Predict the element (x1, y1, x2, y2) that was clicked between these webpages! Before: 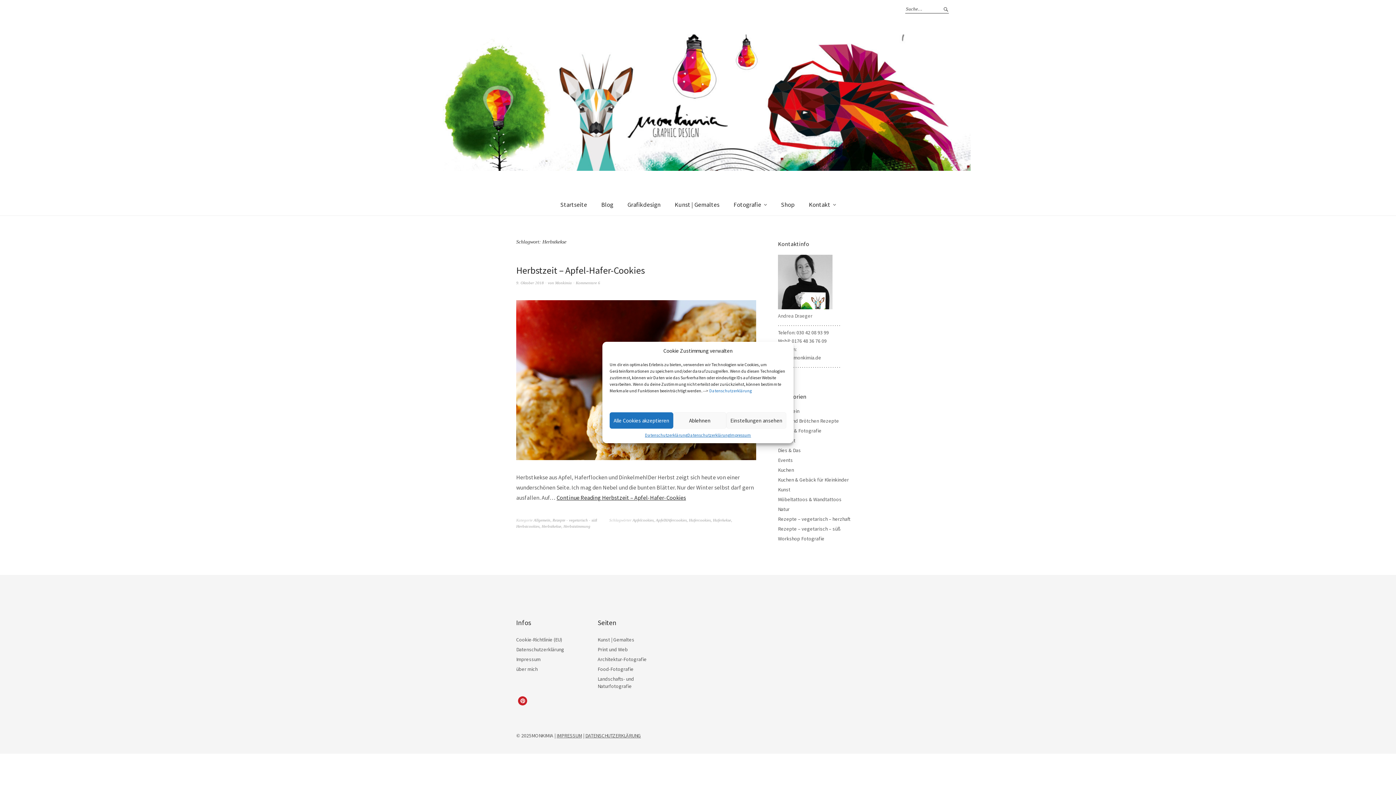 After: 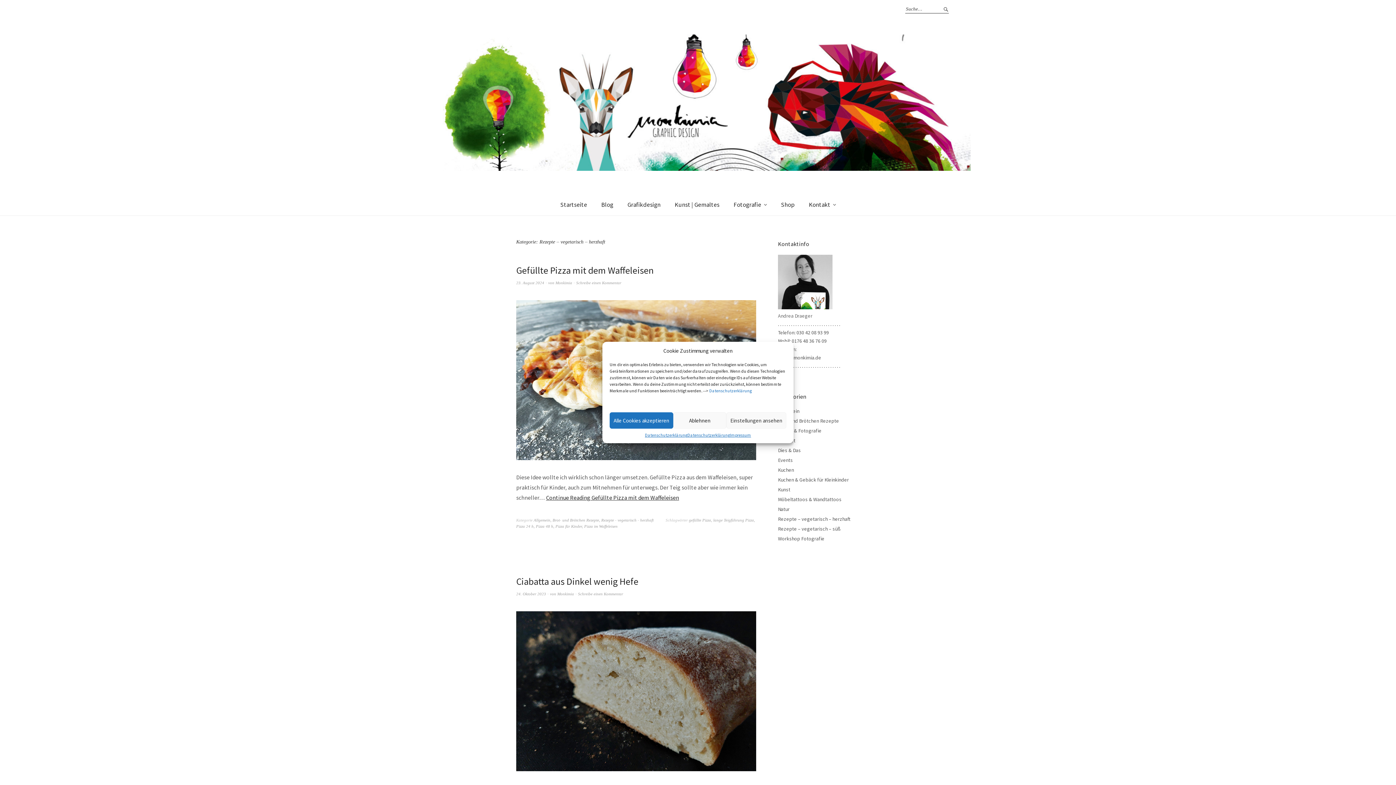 Action: label: Rezepte – vegetarisch – herzhaft bbox: (778, 516, 850, 522)